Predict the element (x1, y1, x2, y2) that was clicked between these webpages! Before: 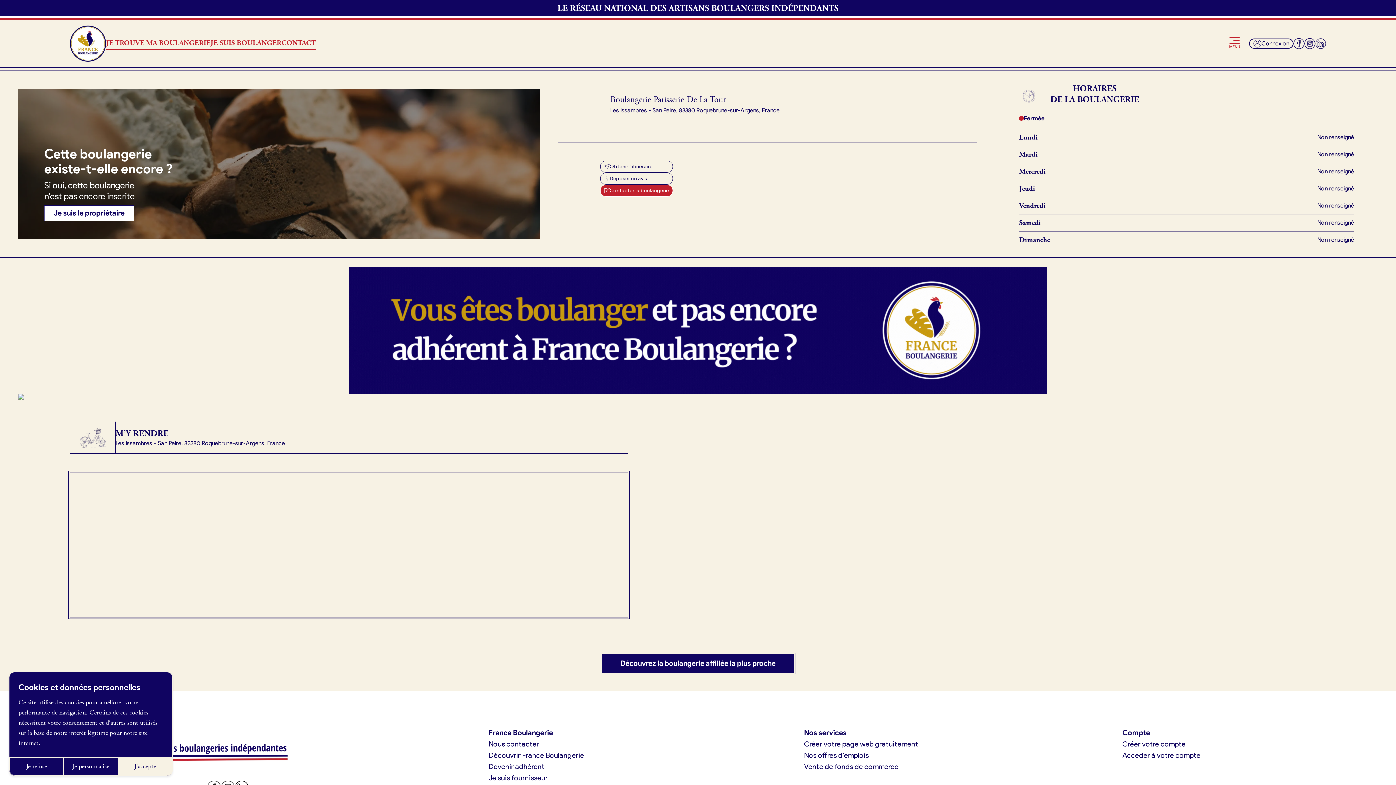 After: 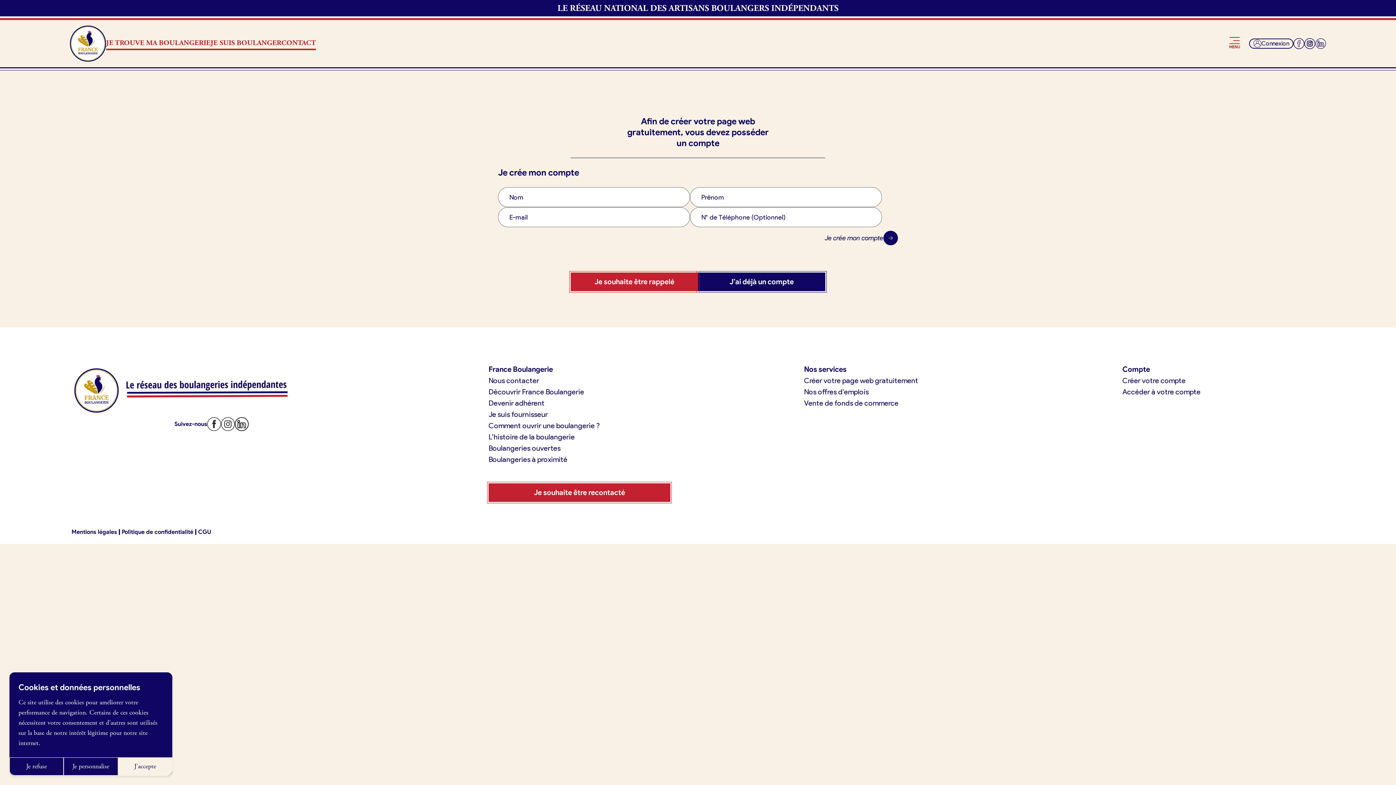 Action: label: Je suis le propriétaire bbox: (44, 205, 134, 221)